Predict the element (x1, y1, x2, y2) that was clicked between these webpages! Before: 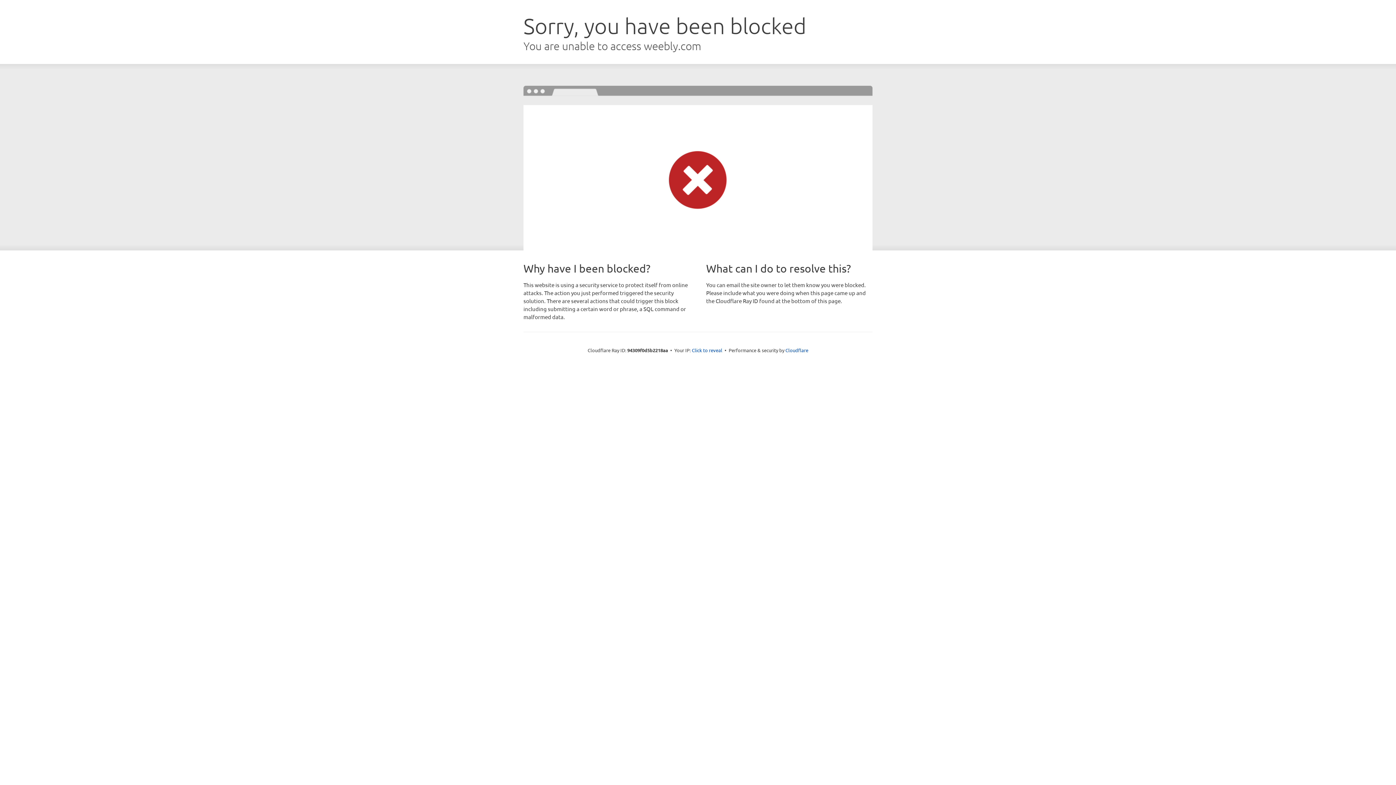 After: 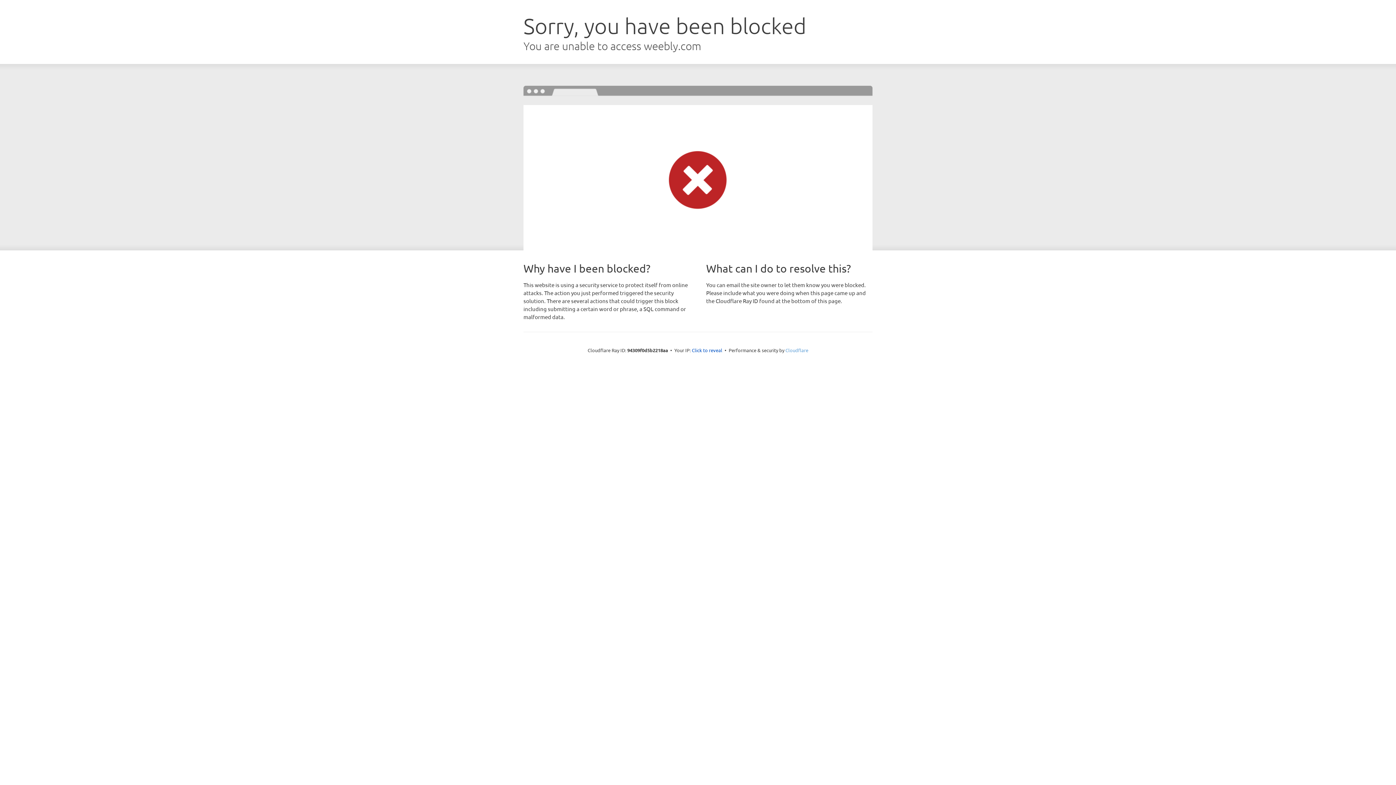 Action: label: Cloudflare bbox: (785, 347, 808, 353)